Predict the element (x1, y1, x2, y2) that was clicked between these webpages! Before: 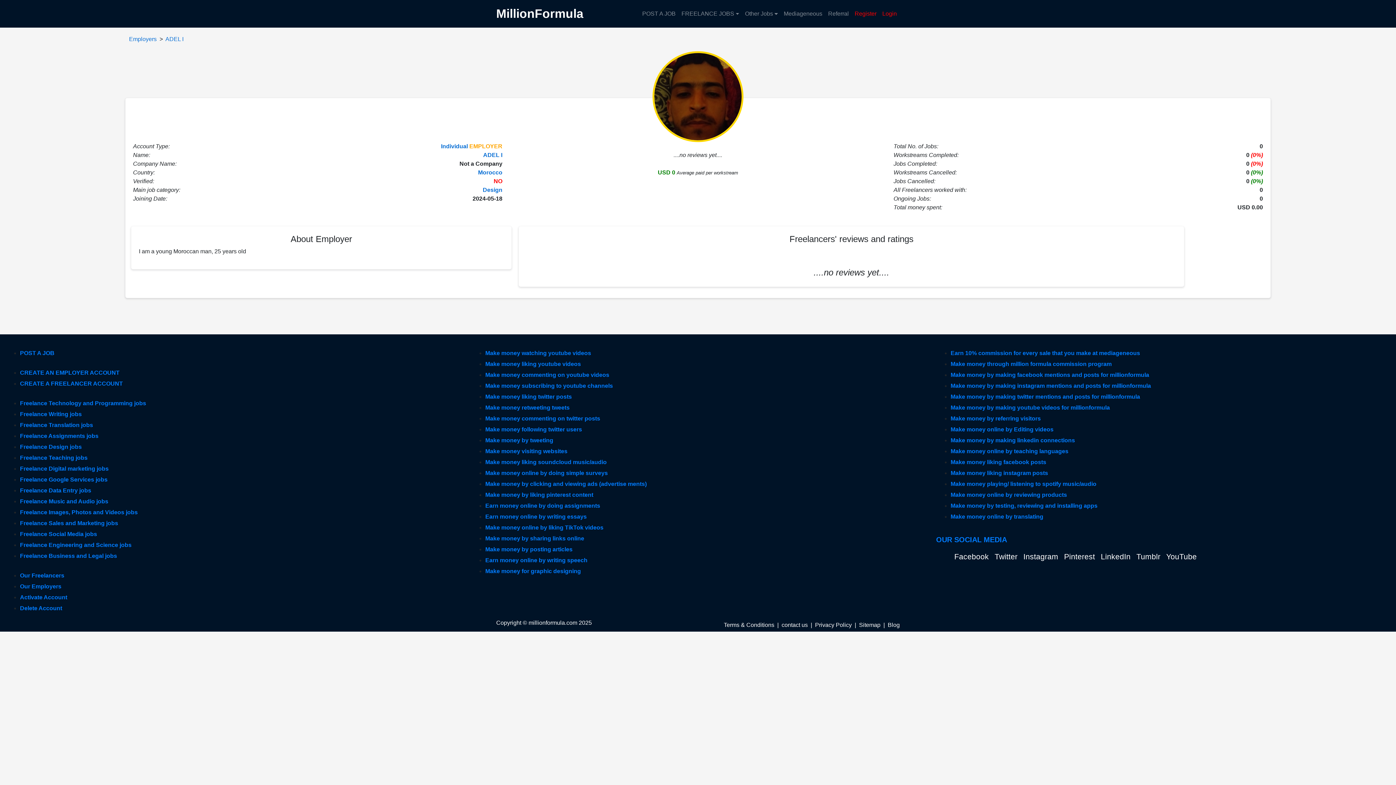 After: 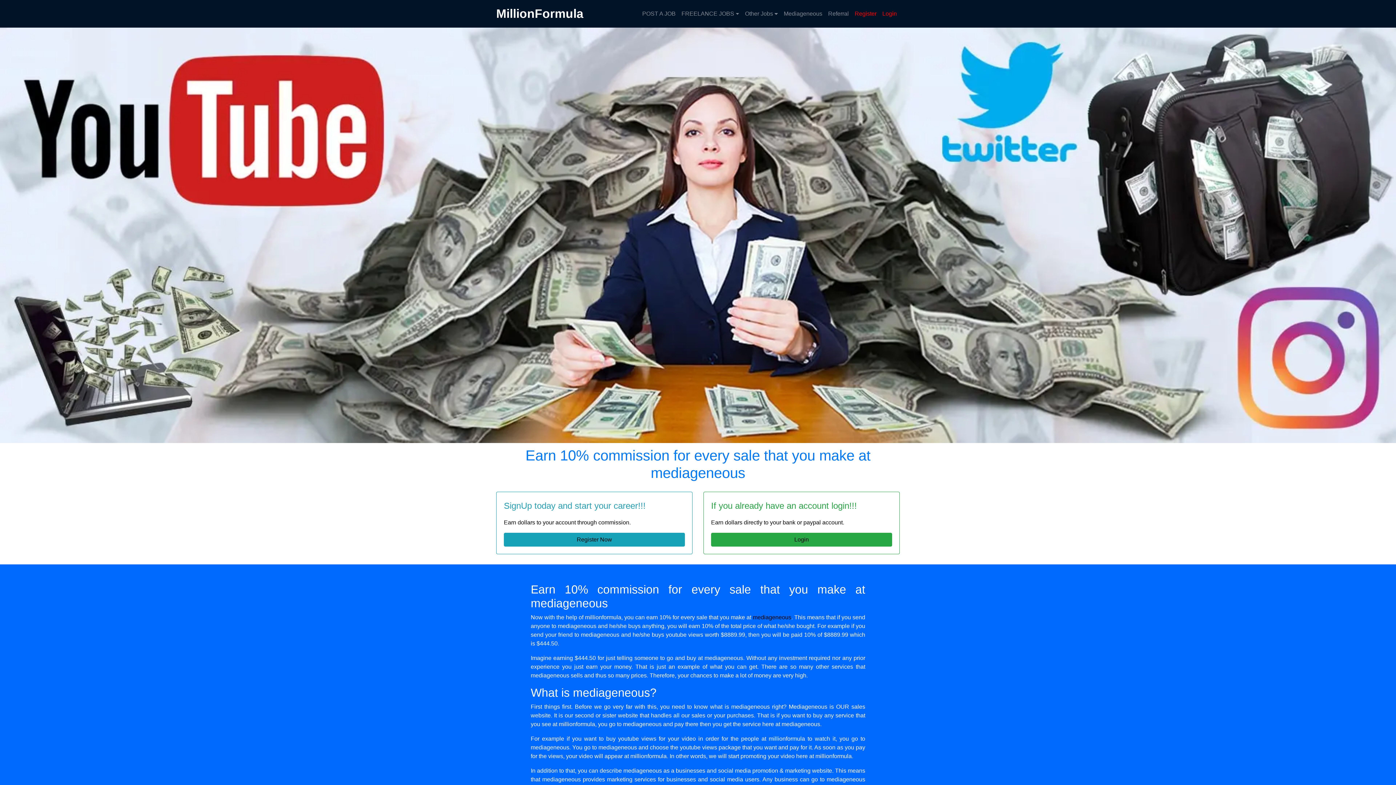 Action: bbox: (781, 6, 825, 21) label: Mediageneous